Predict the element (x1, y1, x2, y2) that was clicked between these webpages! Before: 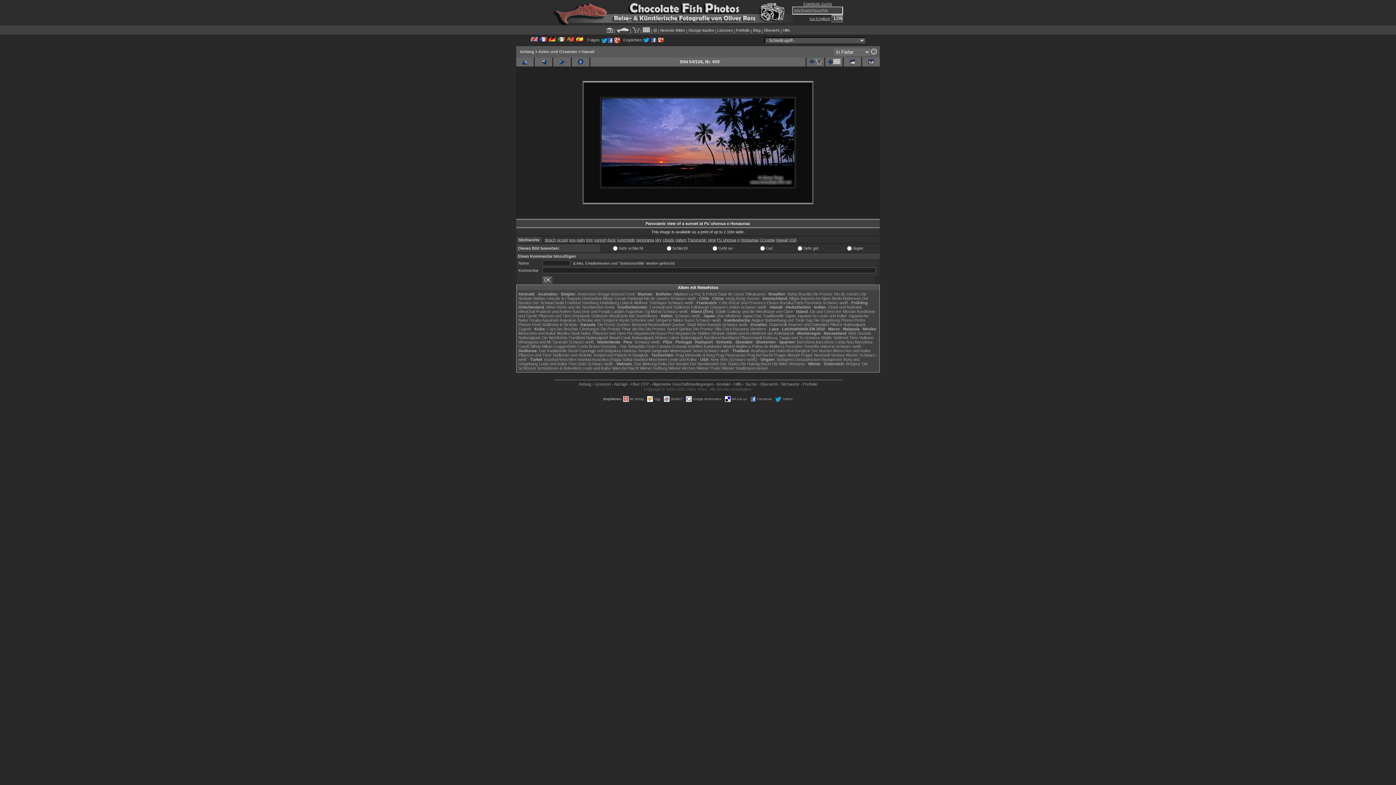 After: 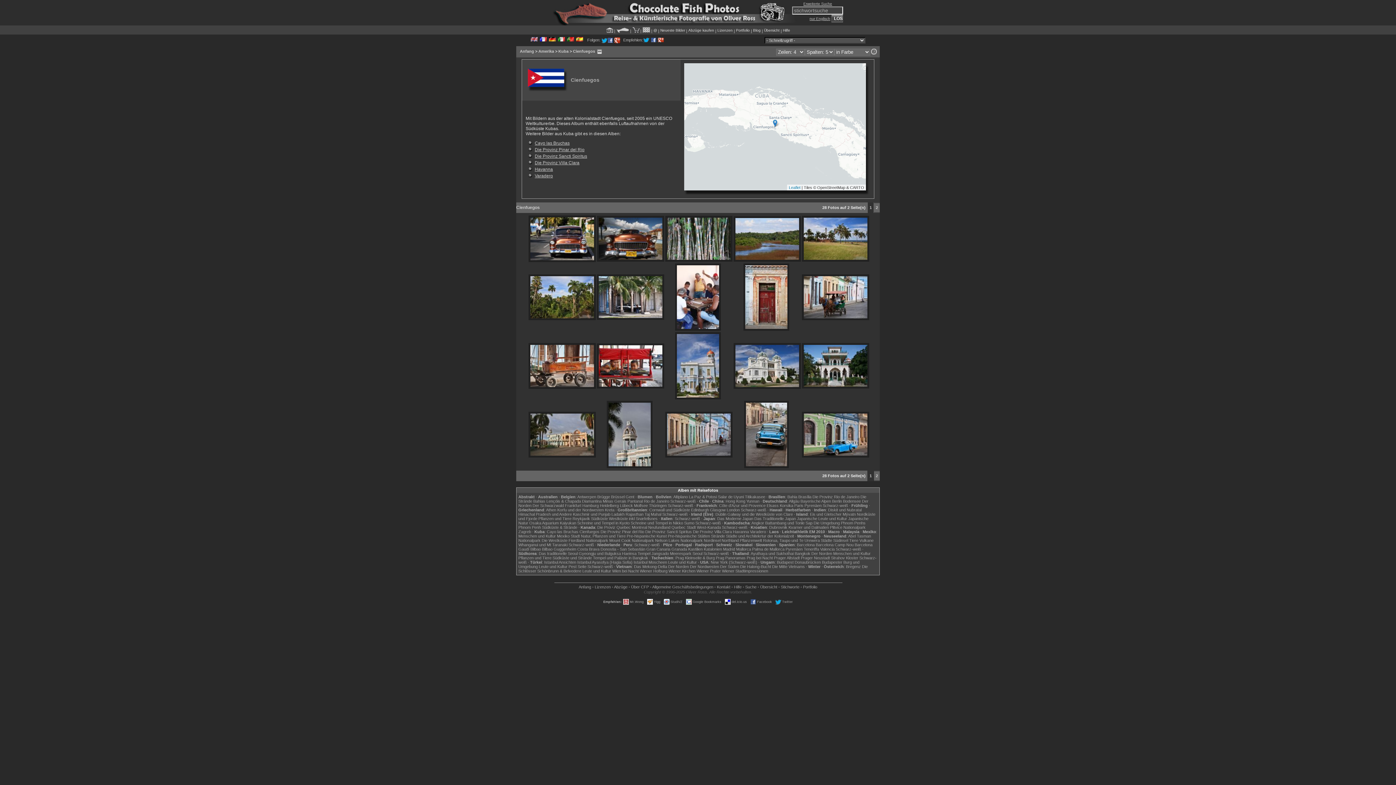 Action: label: Cienfuegos bbox: (579, 326, 599, 331)